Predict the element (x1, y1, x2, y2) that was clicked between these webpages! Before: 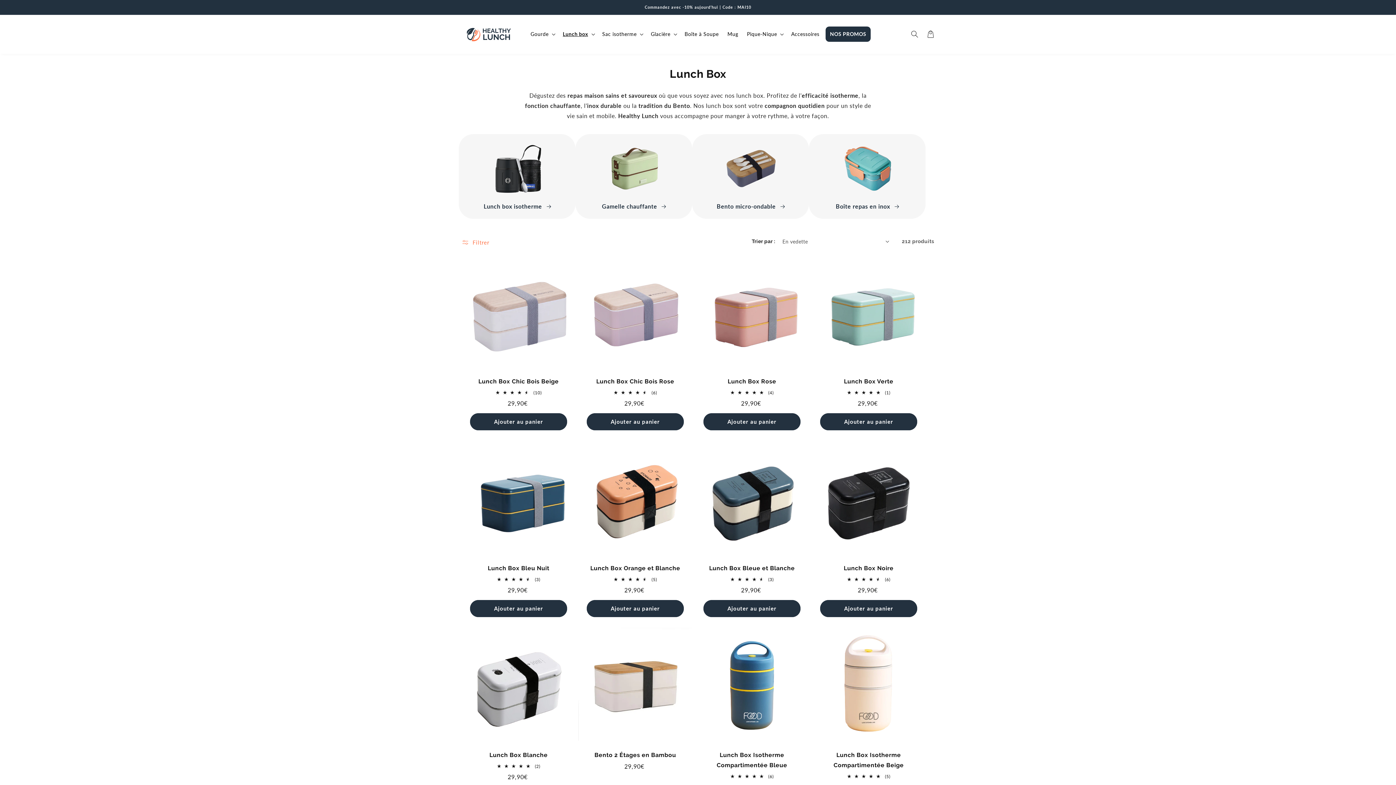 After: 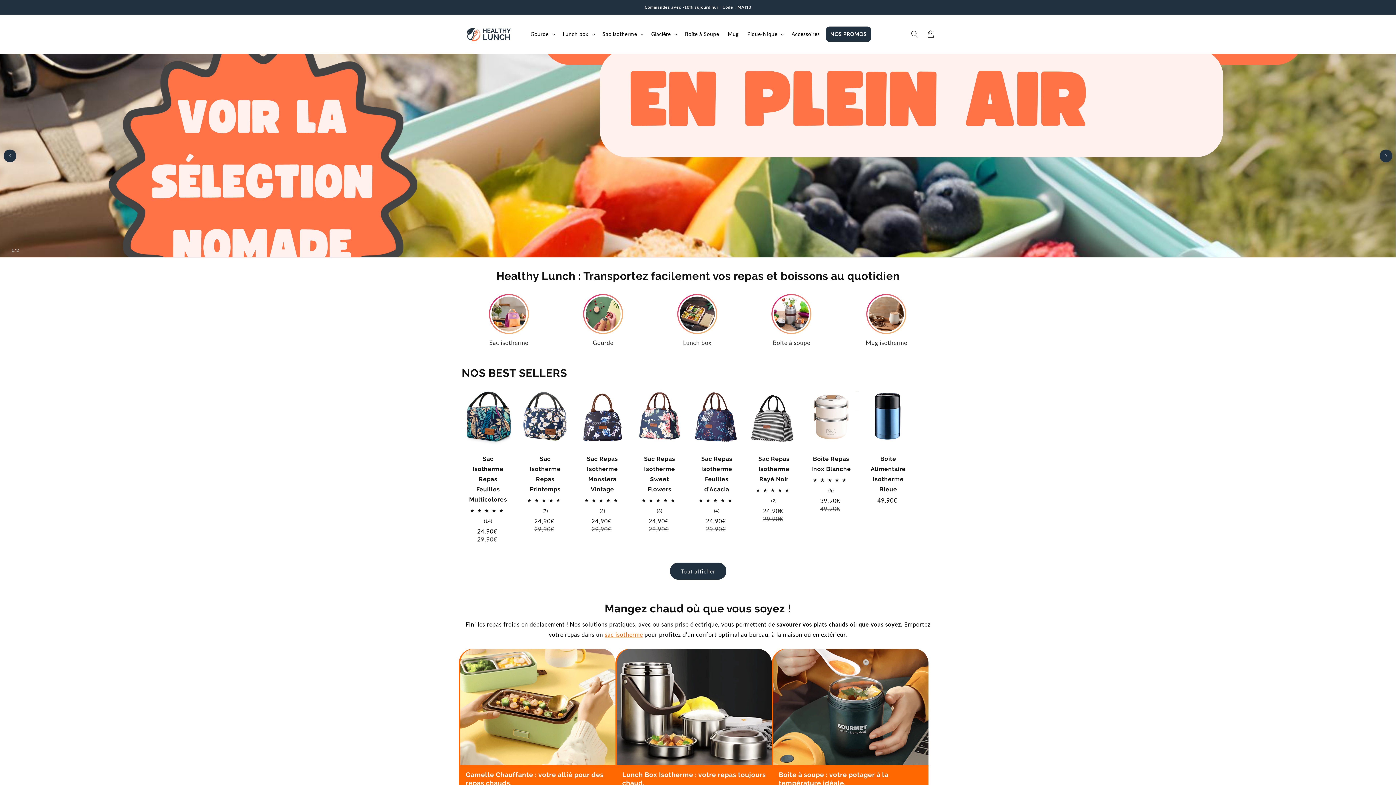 Action: bbox: (459, 18, 519, 50)